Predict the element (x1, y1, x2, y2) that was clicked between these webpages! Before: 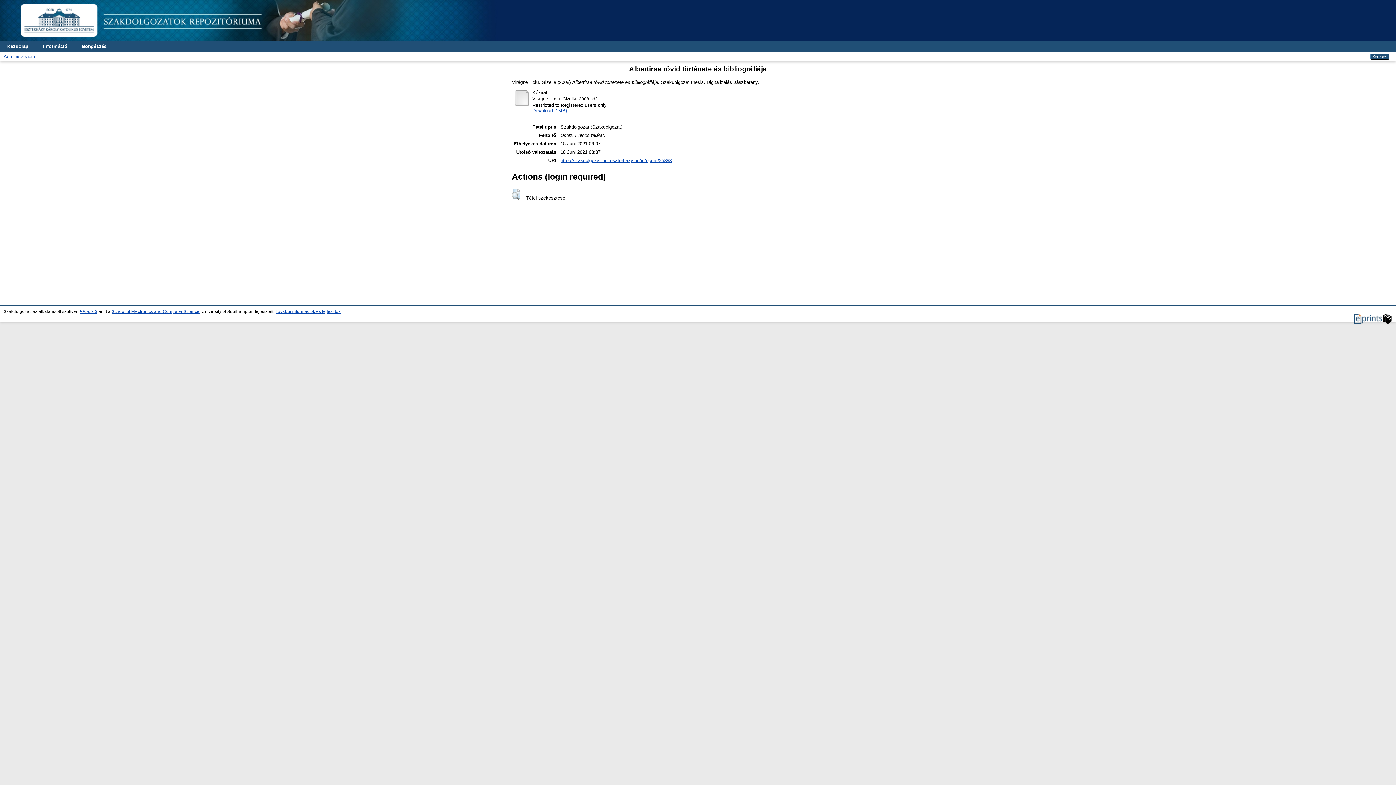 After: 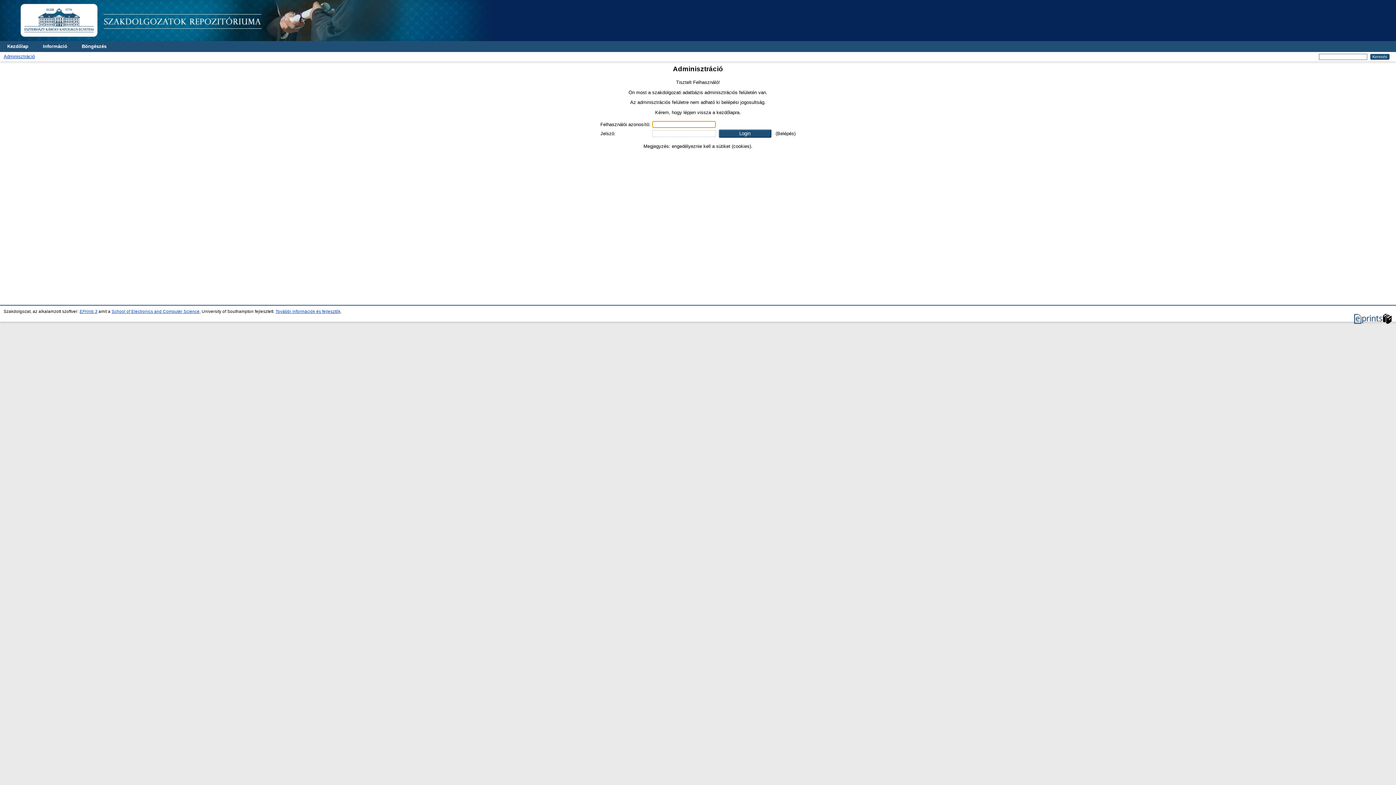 Action: bbox: (514, 102, 530, 108)